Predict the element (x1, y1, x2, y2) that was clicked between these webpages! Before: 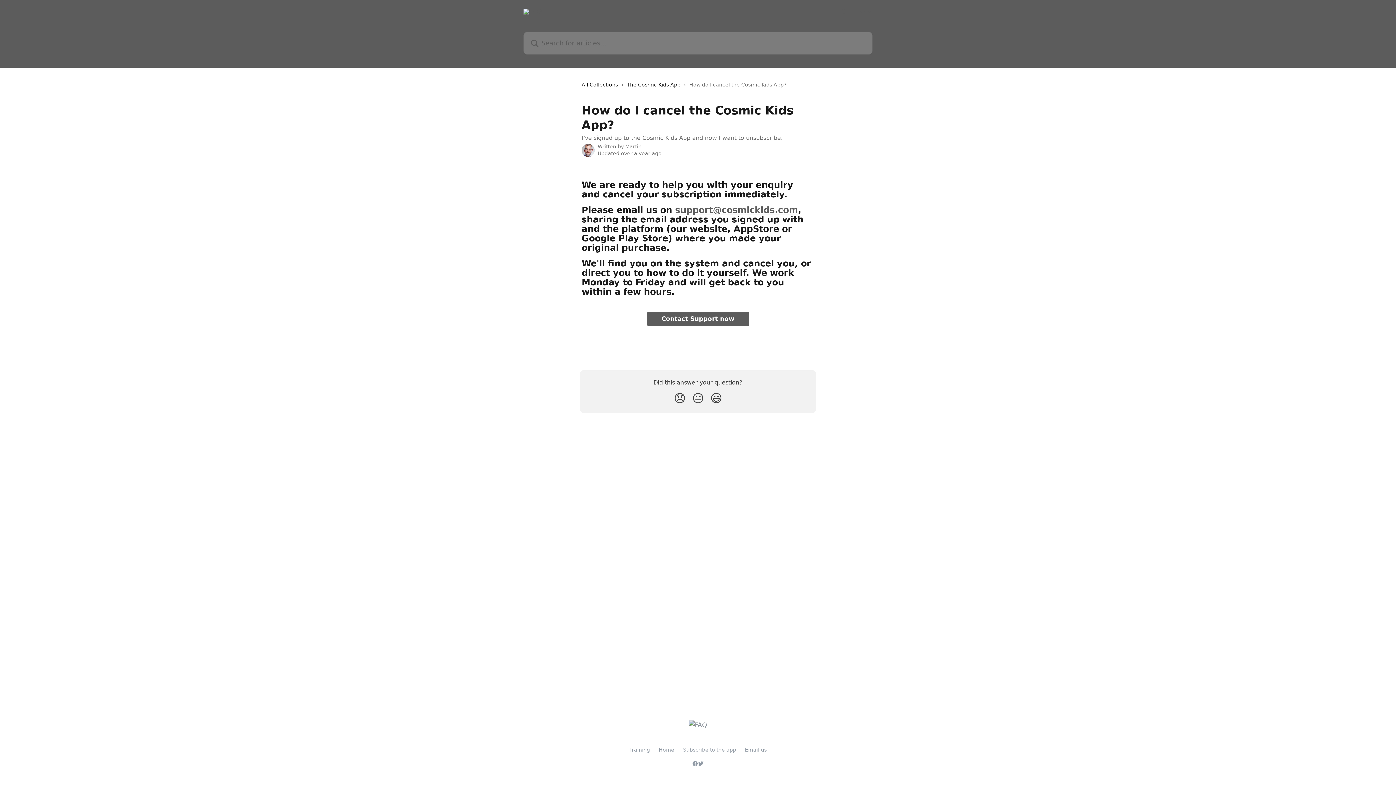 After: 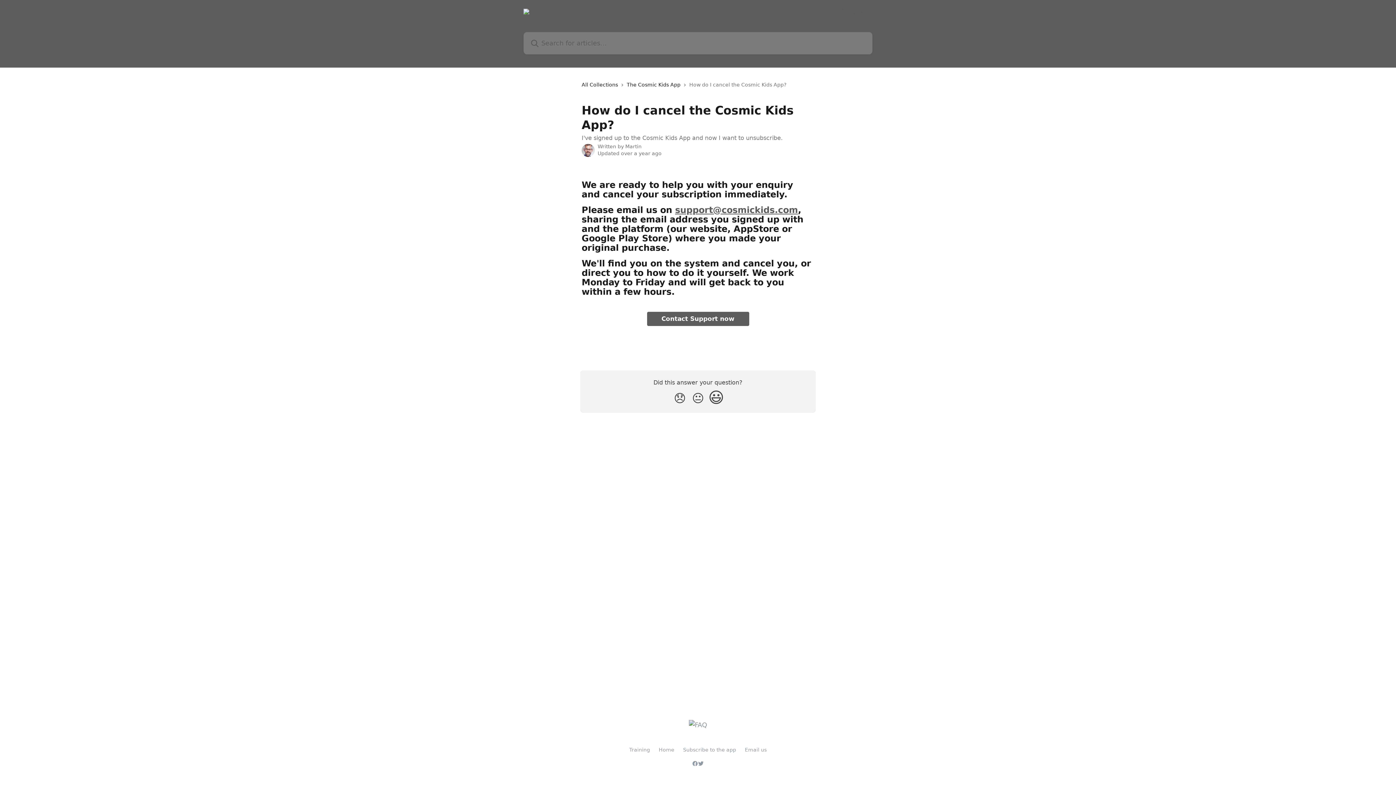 Action: bbox: (707, 388, 725, 408) label: Smiley Reaction